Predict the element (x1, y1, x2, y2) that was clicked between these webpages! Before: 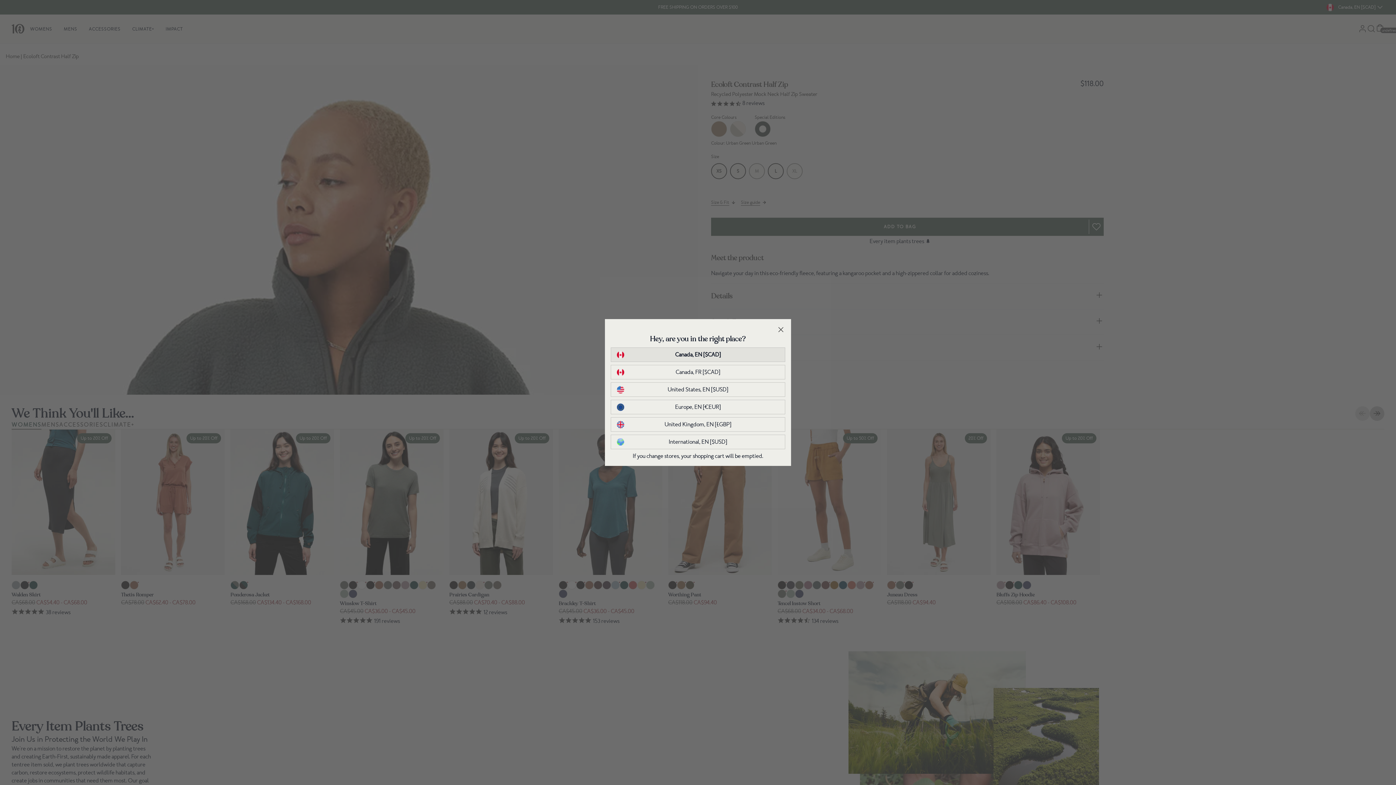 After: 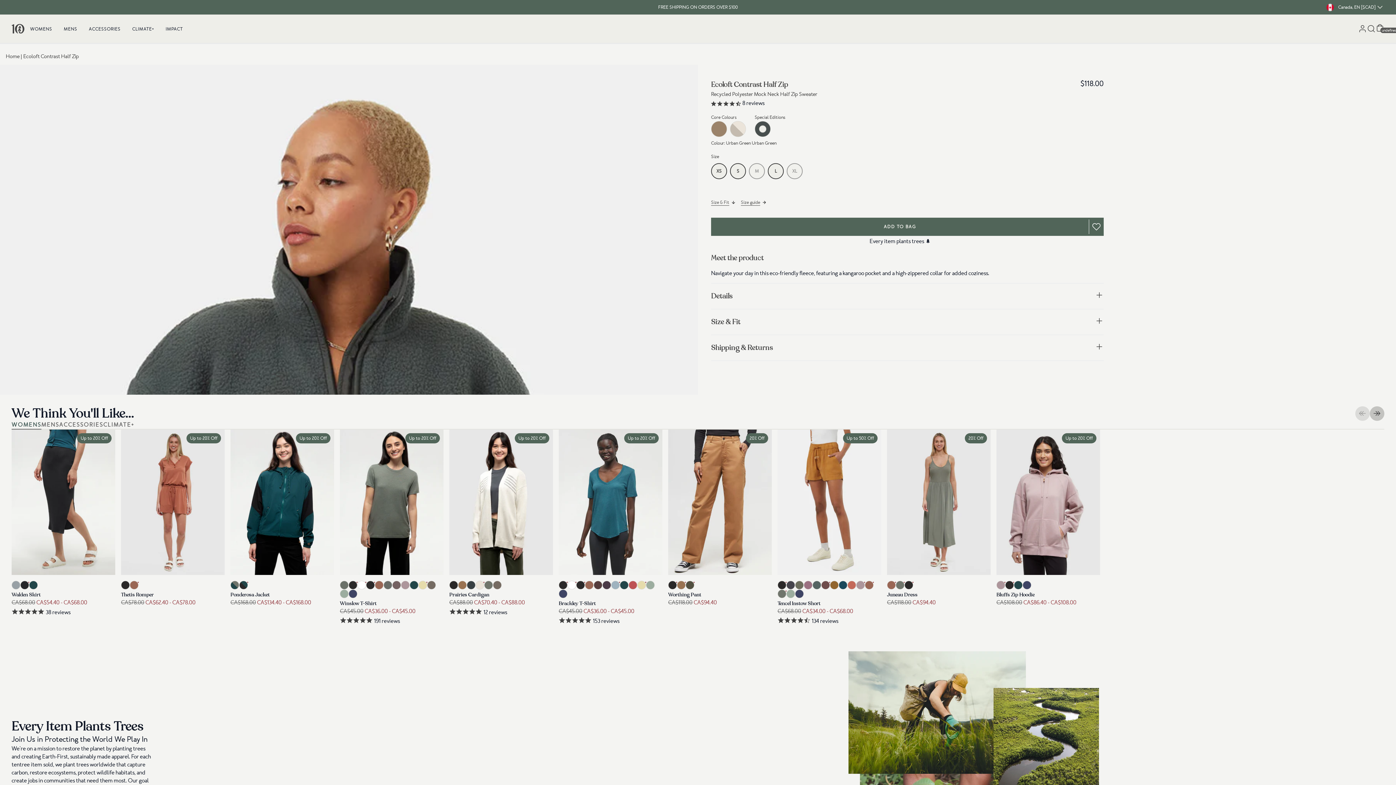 Action: label: Canada, EN [$CAD] bbox: (617, 350, 779, 358)